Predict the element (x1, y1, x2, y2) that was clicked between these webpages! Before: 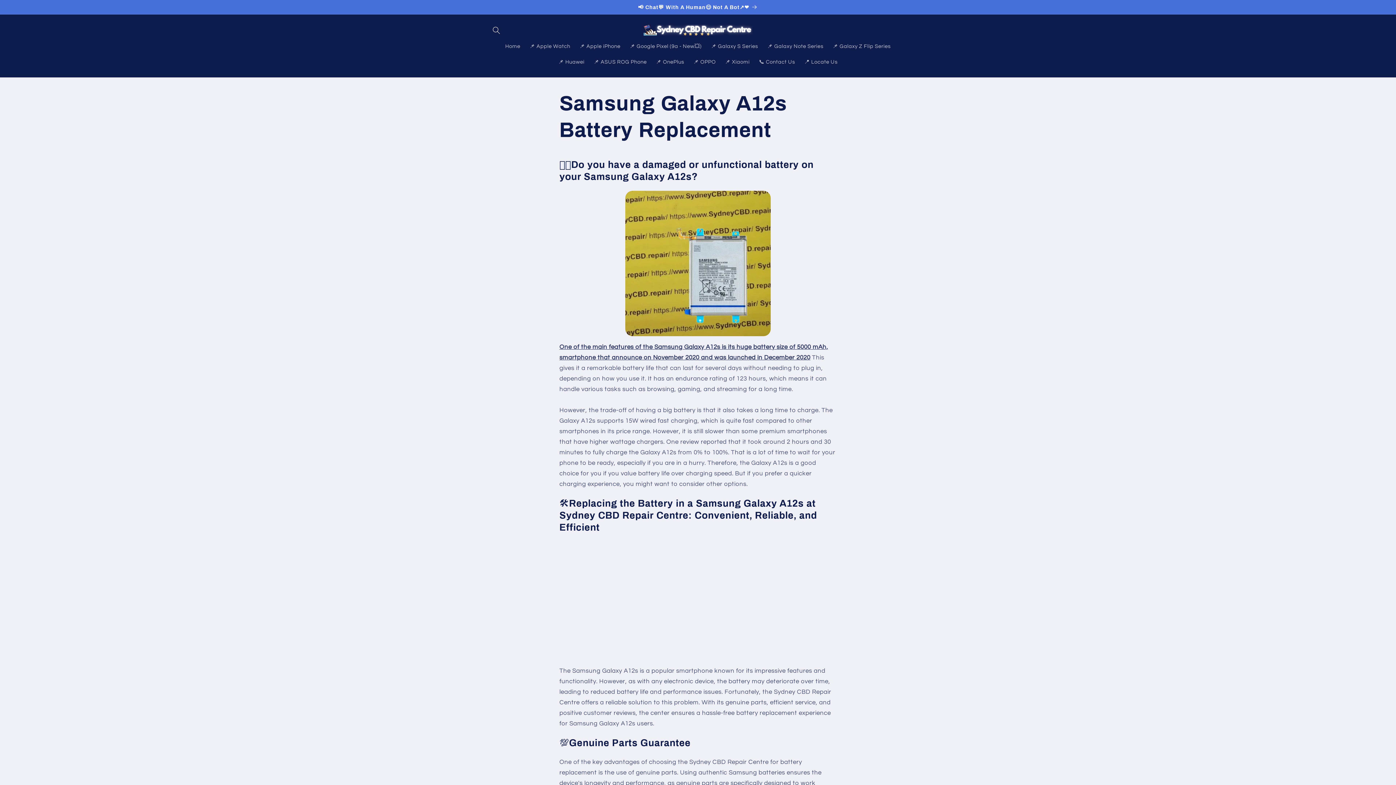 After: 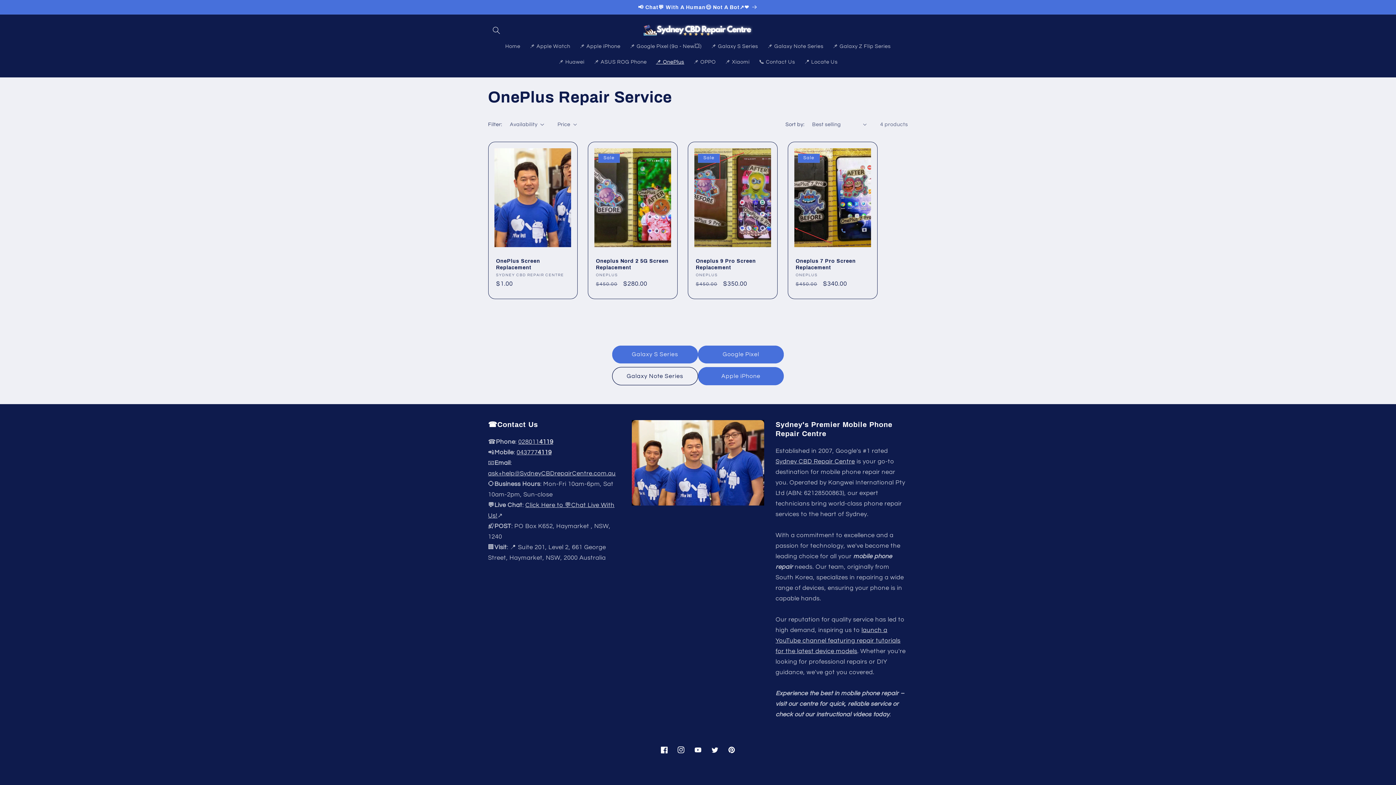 Action: bbox: (651, 54, 688, 70) label: 📌 OnePlus